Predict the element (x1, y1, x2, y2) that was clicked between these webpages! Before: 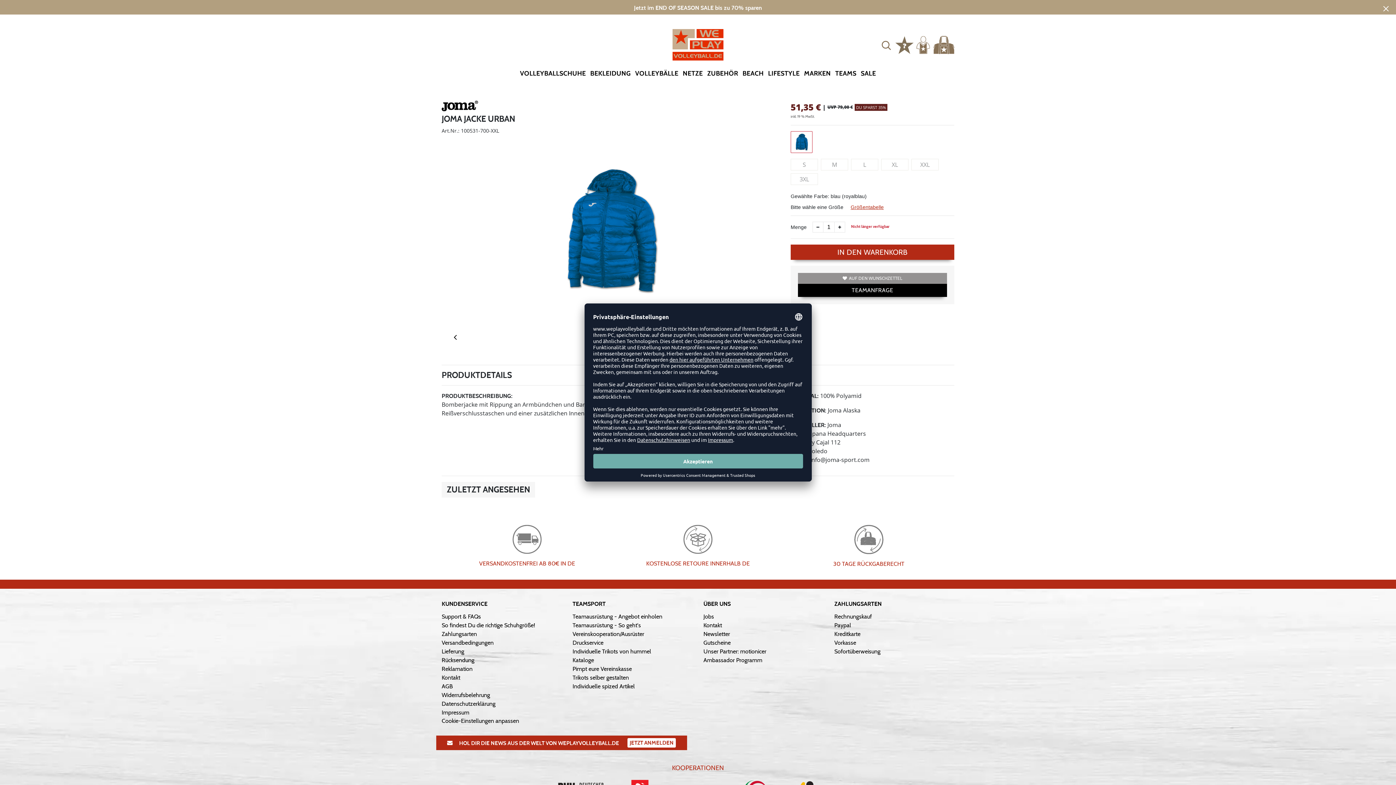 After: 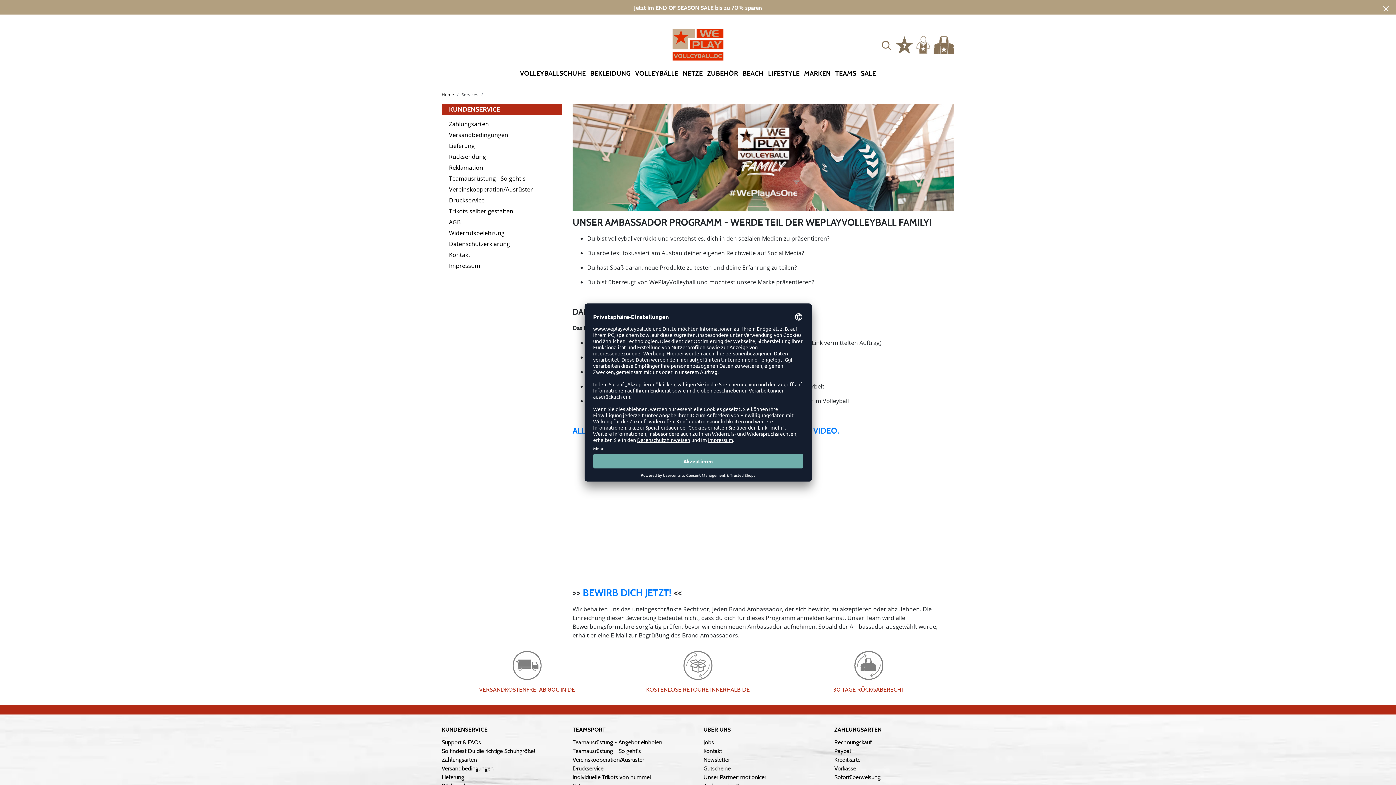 Action: label: Ambassador Programm bbox: (703, 656, 762, 664)